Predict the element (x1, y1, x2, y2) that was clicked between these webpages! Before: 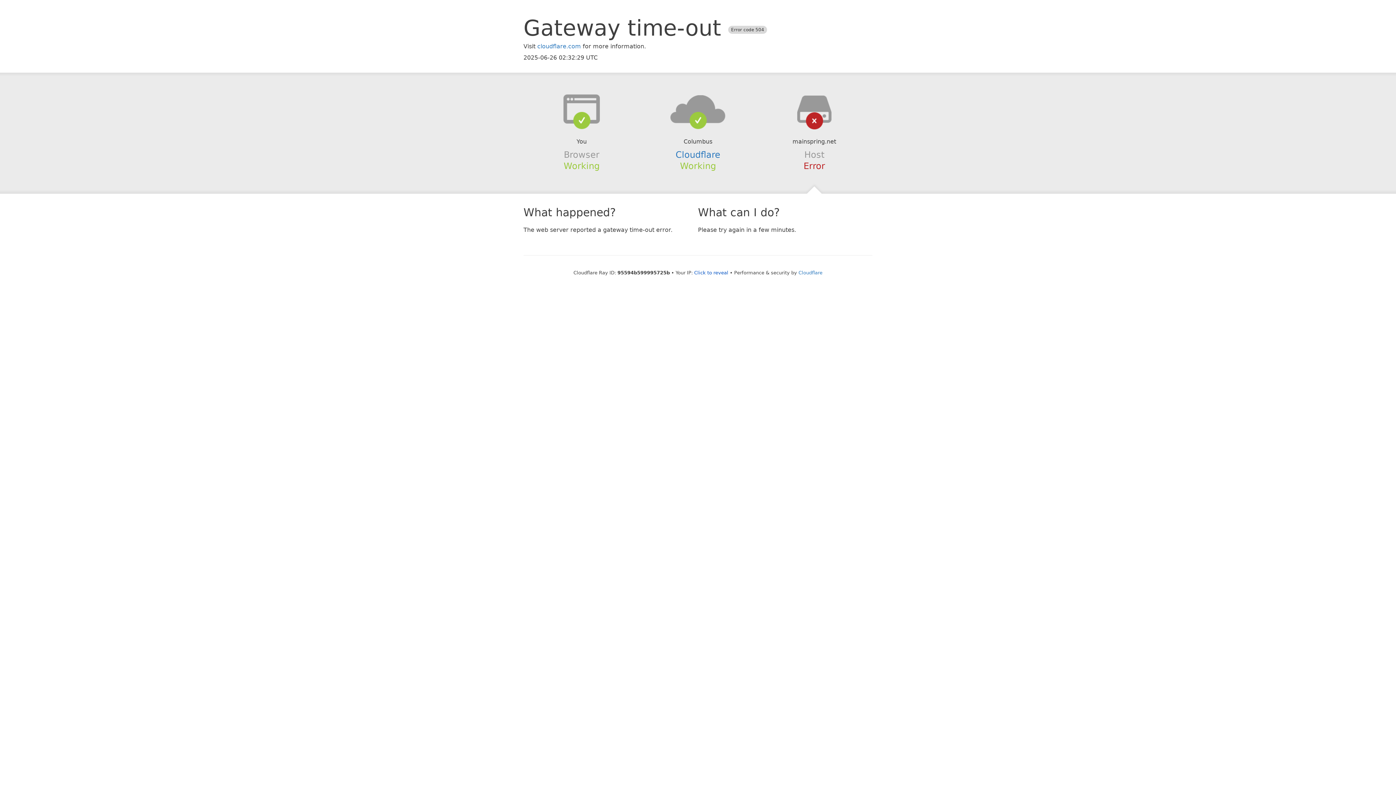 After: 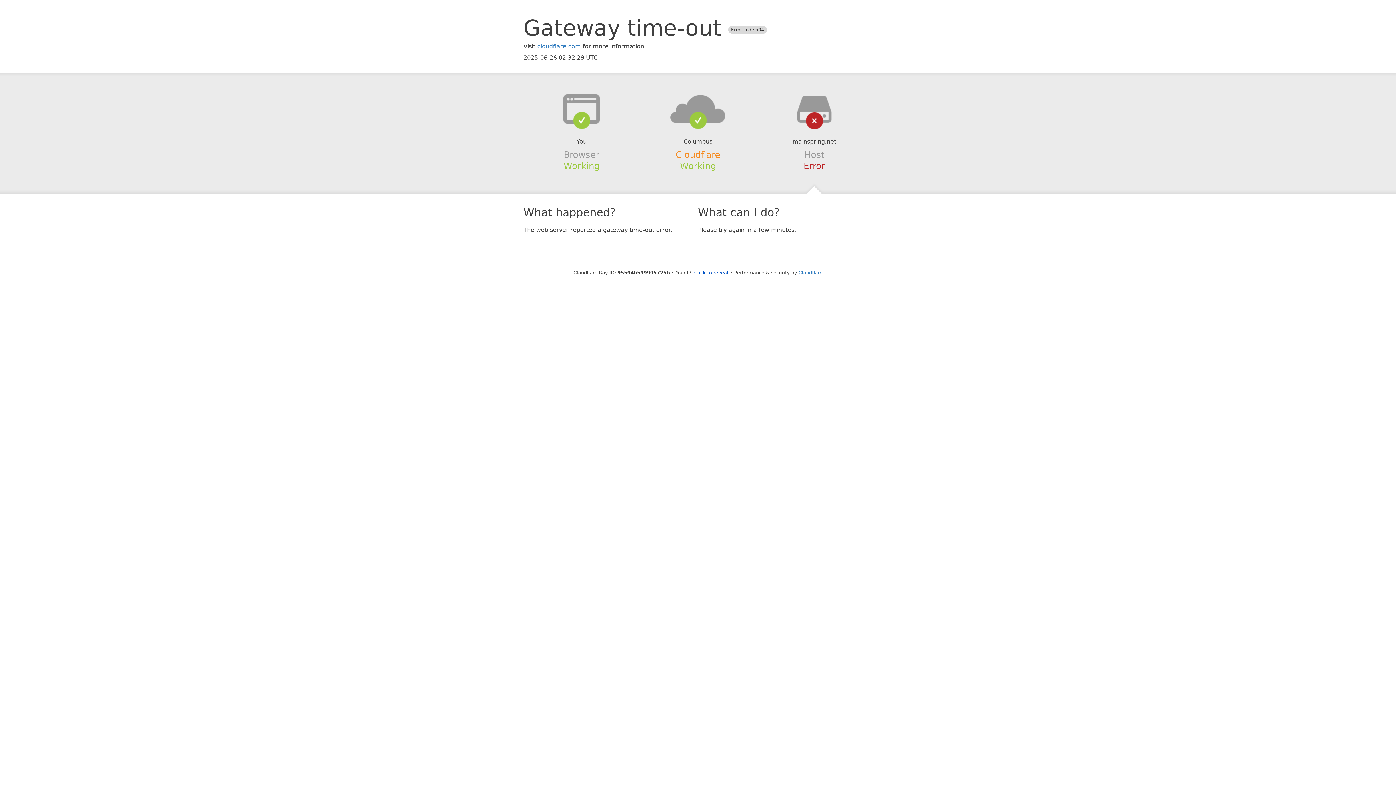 Action: label: Cloudflare bbox: (675, 149, 720, 159)